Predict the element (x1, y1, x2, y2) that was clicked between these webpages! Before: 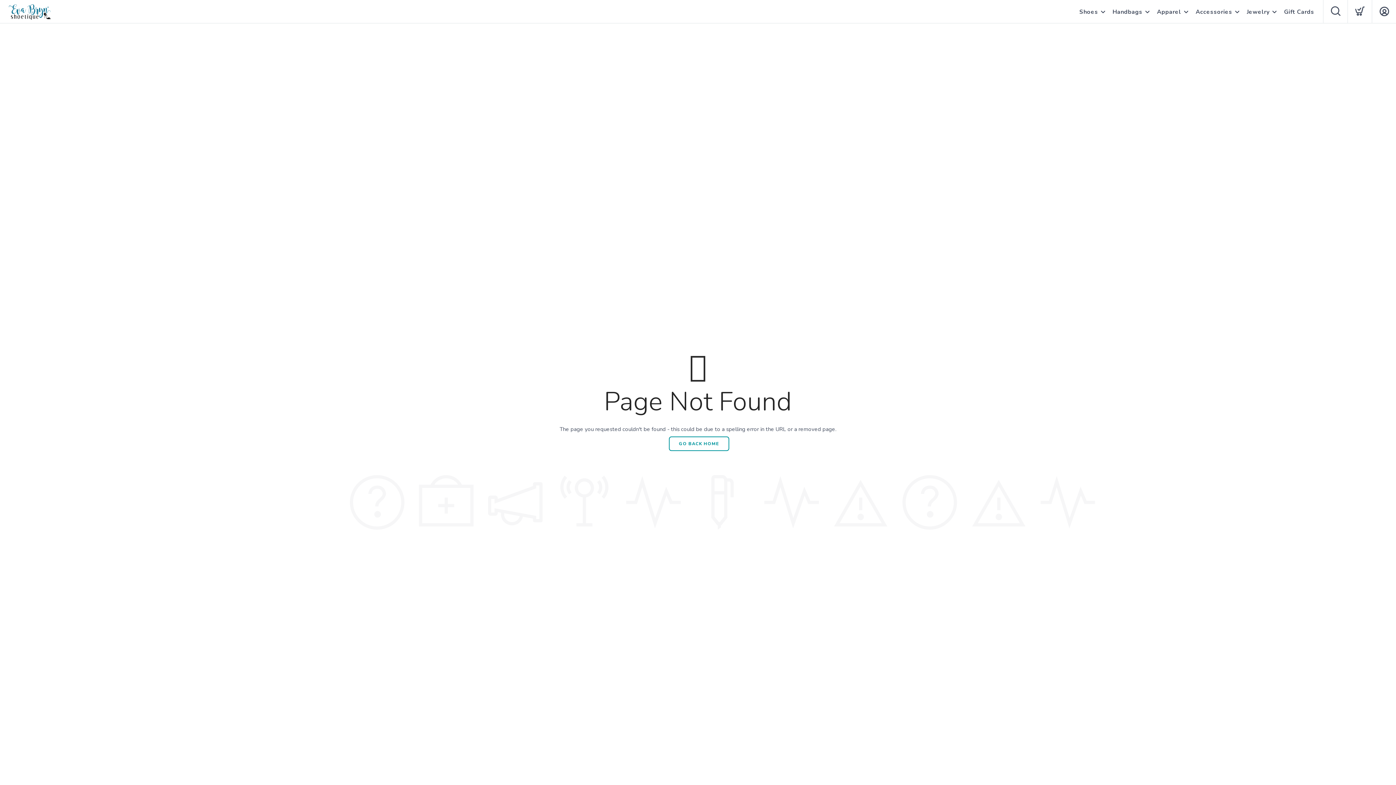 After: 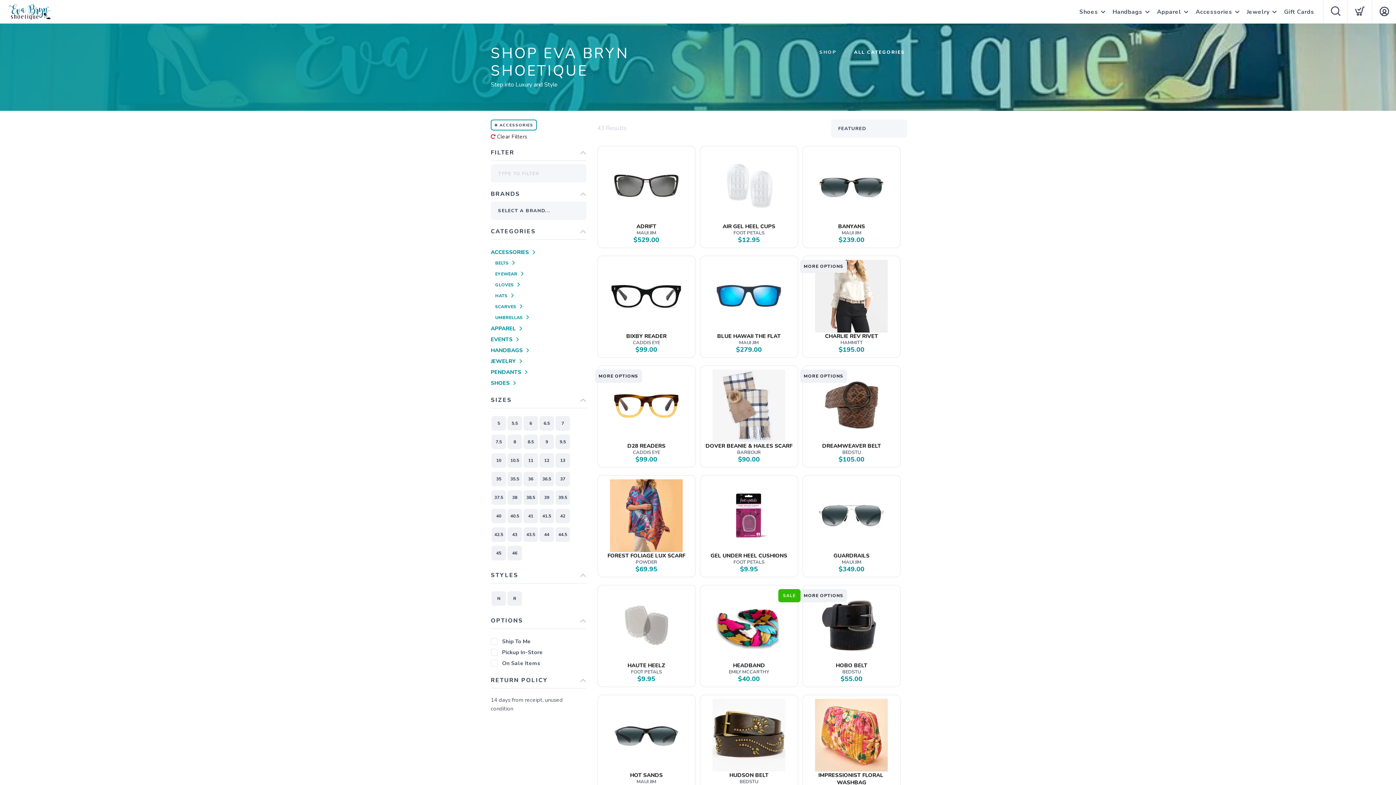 Action: bbox: (1196, 0, 1232, 24) label: Accessories